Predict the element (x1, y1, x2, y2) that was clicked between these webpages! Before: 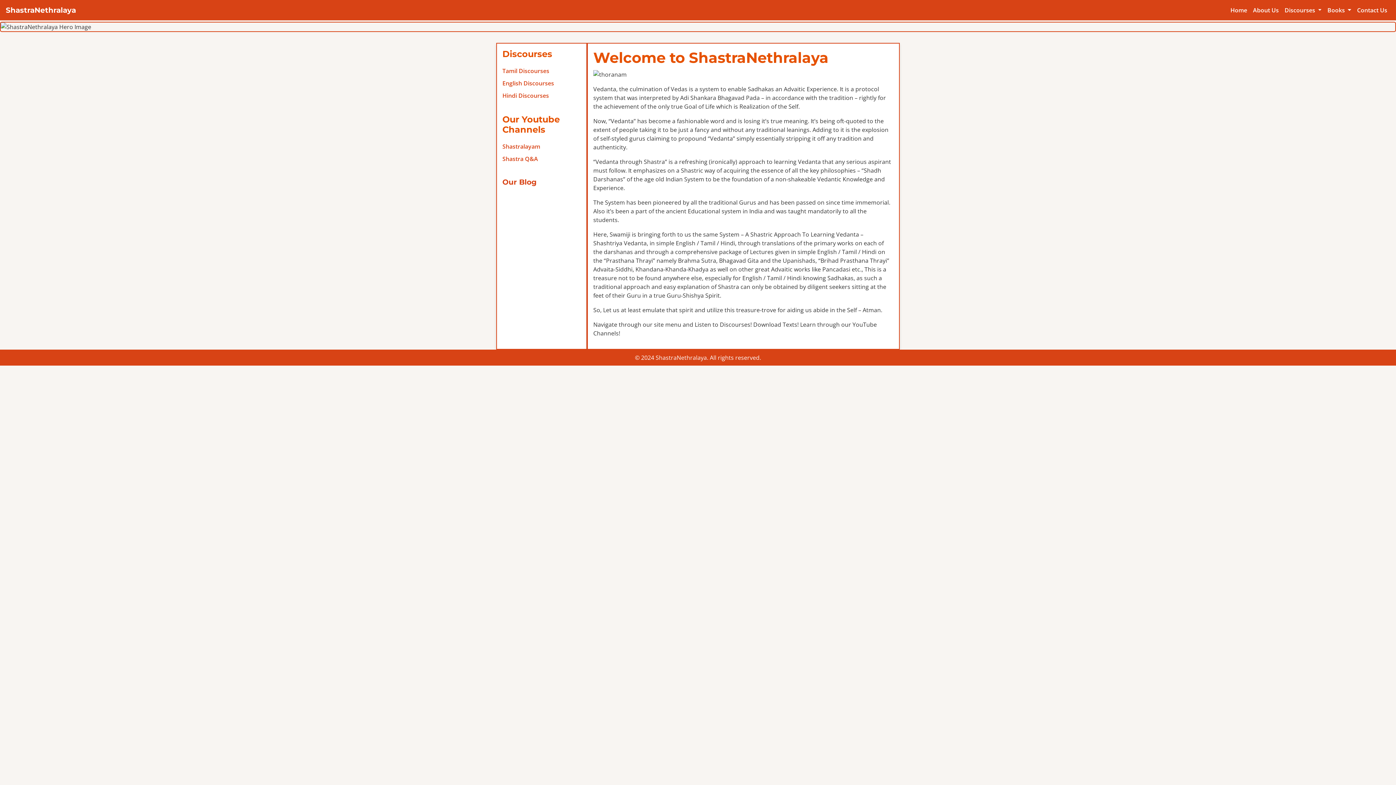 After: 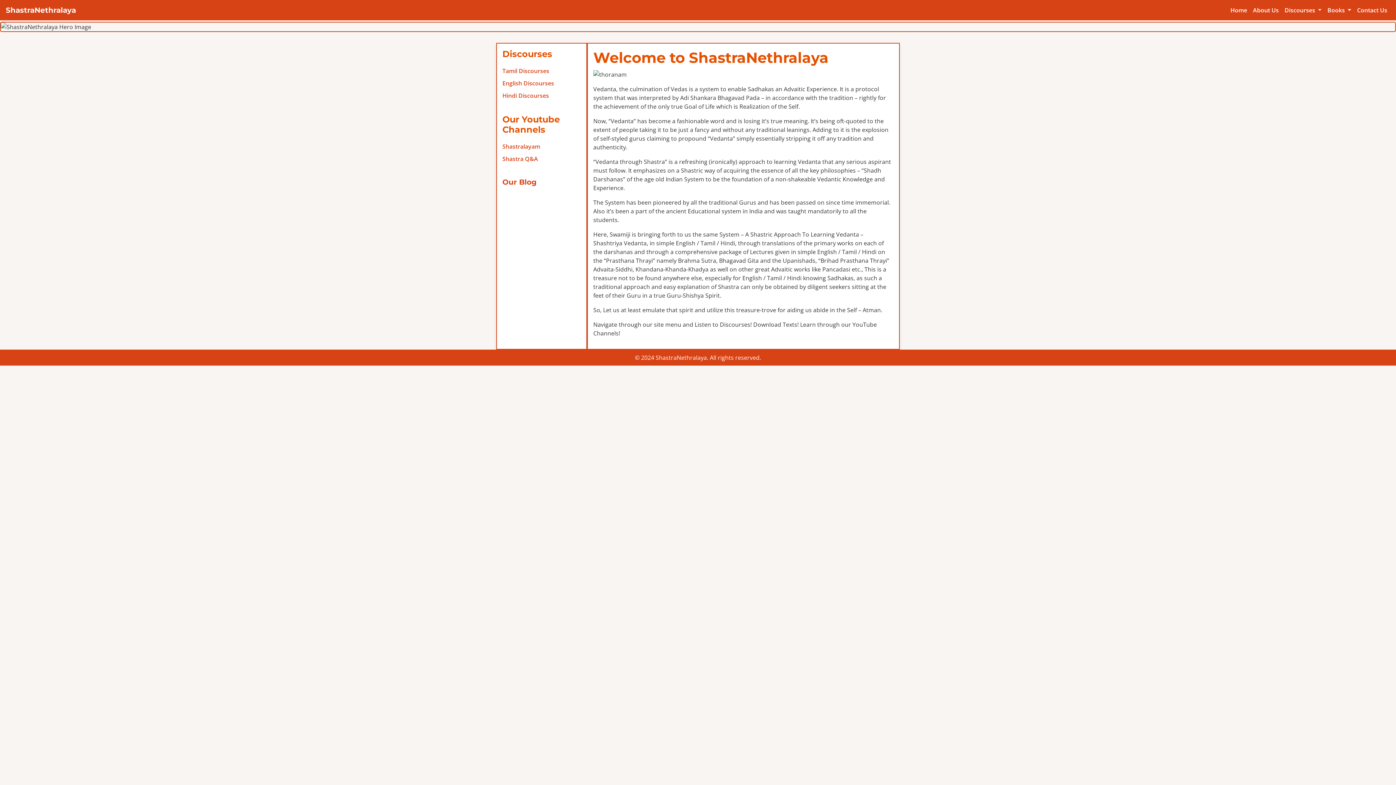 Action: bbox: (1354, 2, 1390, 17) label: Contact Us